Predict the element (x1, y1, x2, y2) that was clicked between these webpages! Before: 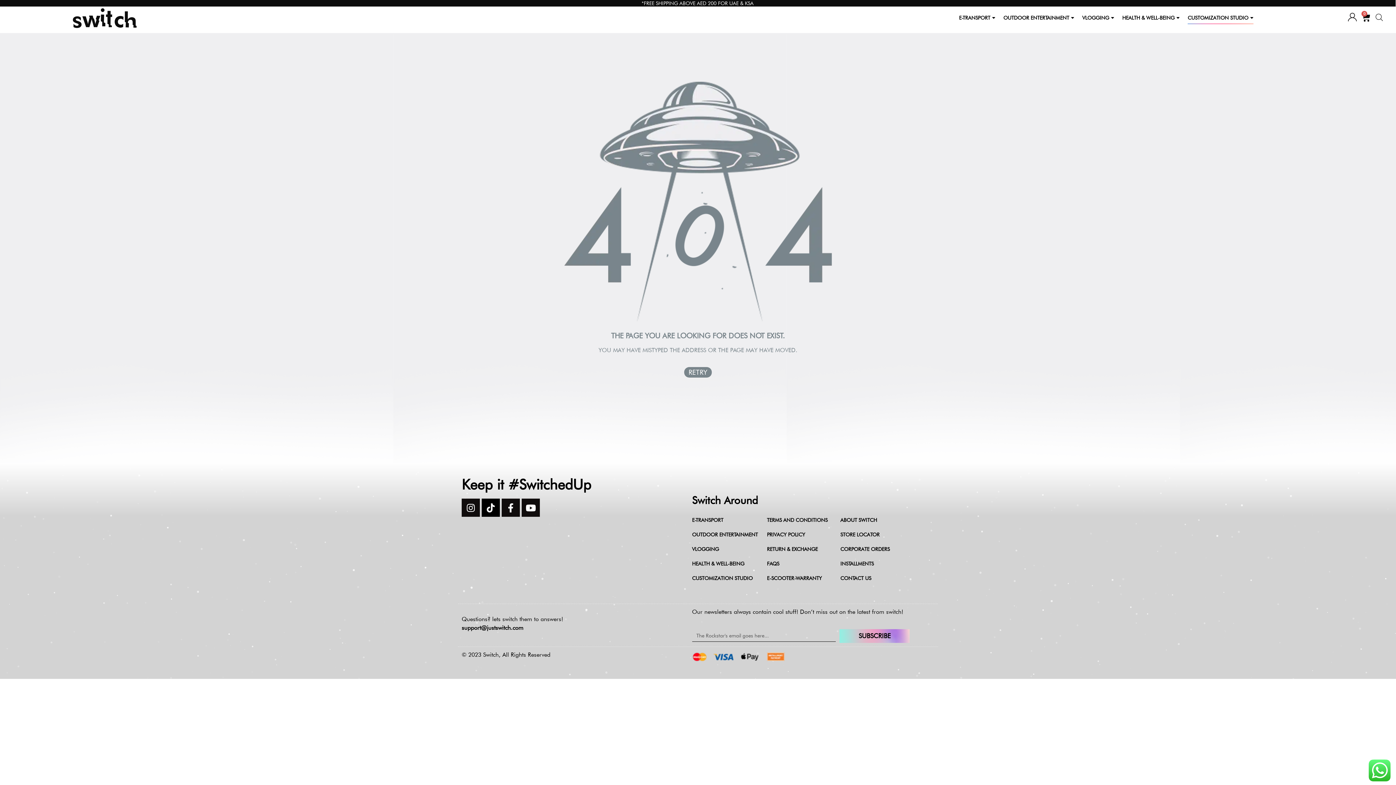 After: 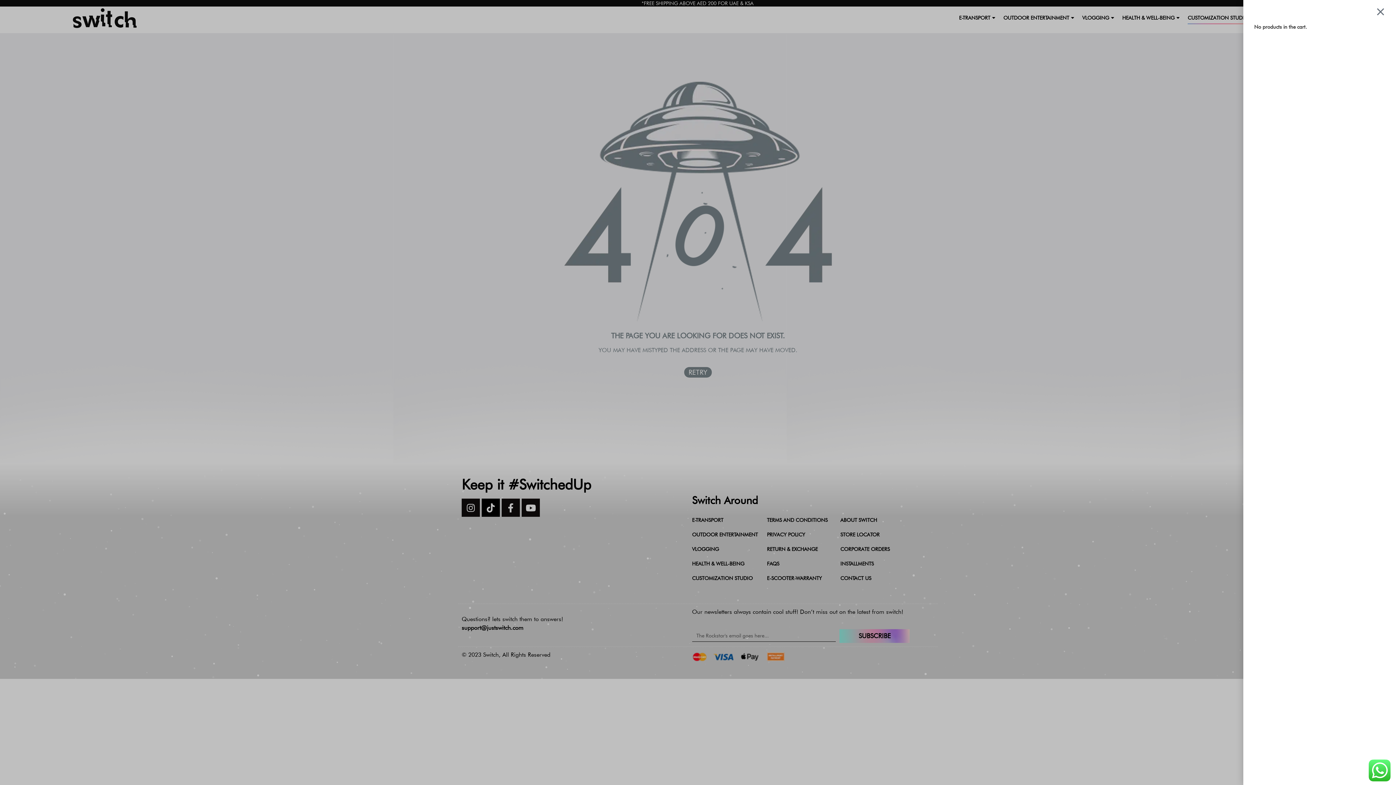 Action: label: 0
Cart bbox: (1361, 13, 1370, 22)